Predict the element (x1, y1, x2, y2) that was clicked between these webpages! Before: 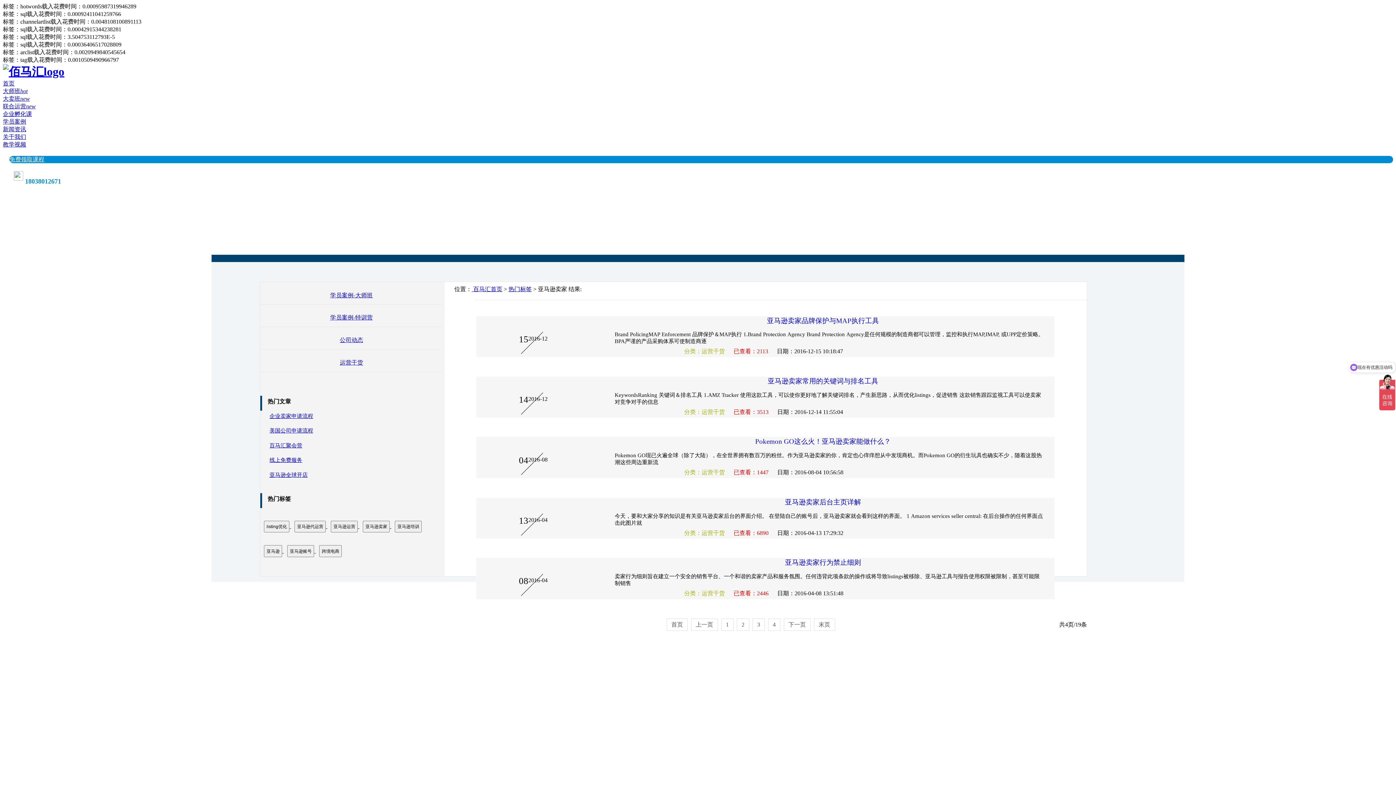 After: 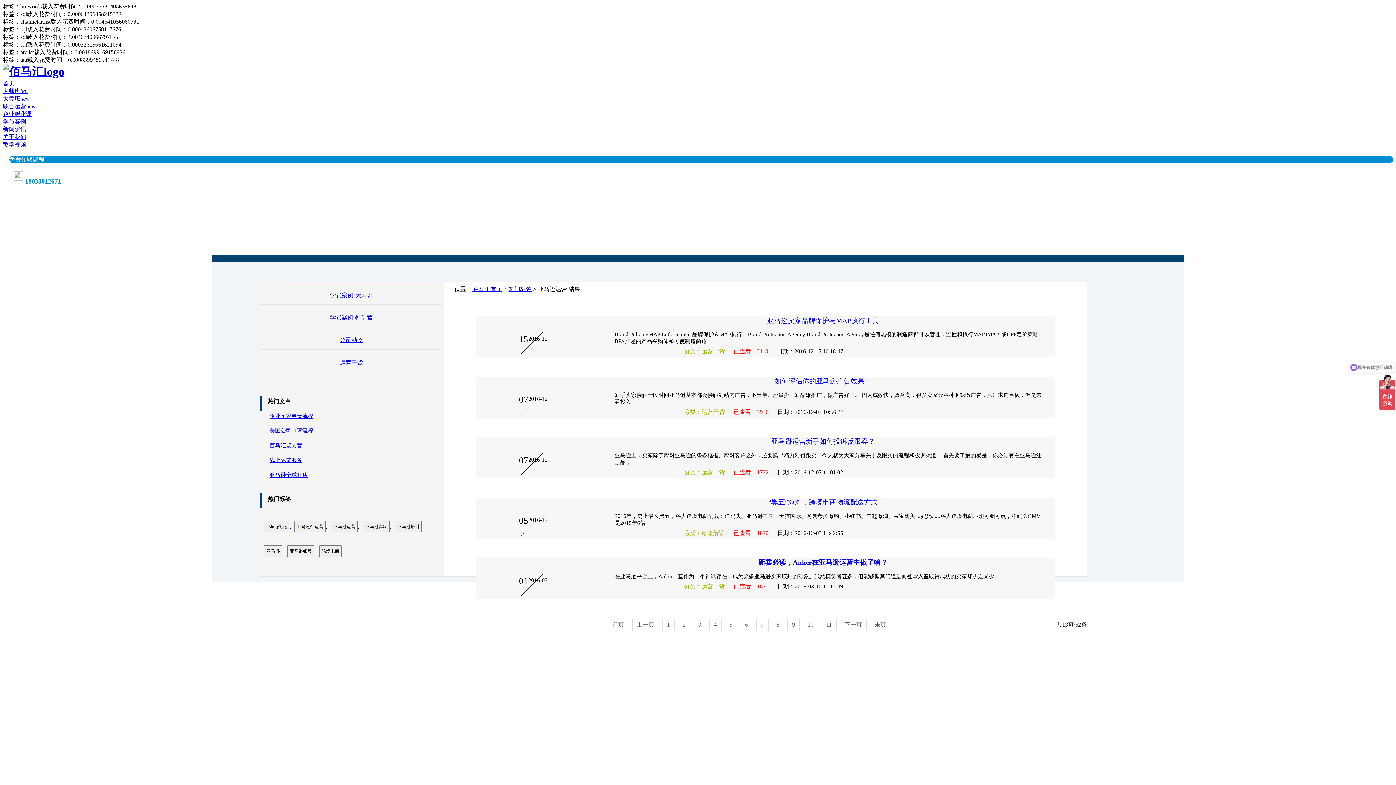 Action: bbox: (327, 523, 359, 529) label: 亚马逊运营 